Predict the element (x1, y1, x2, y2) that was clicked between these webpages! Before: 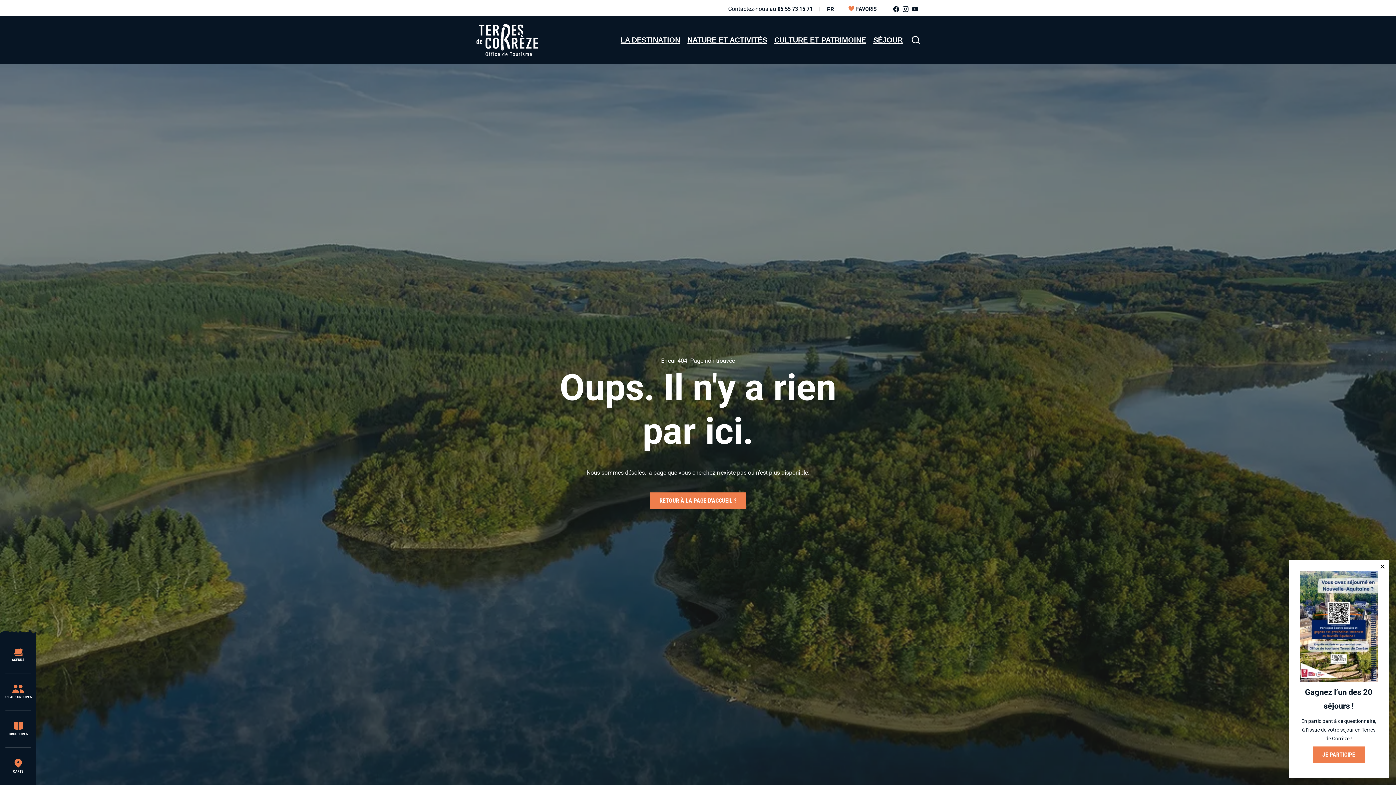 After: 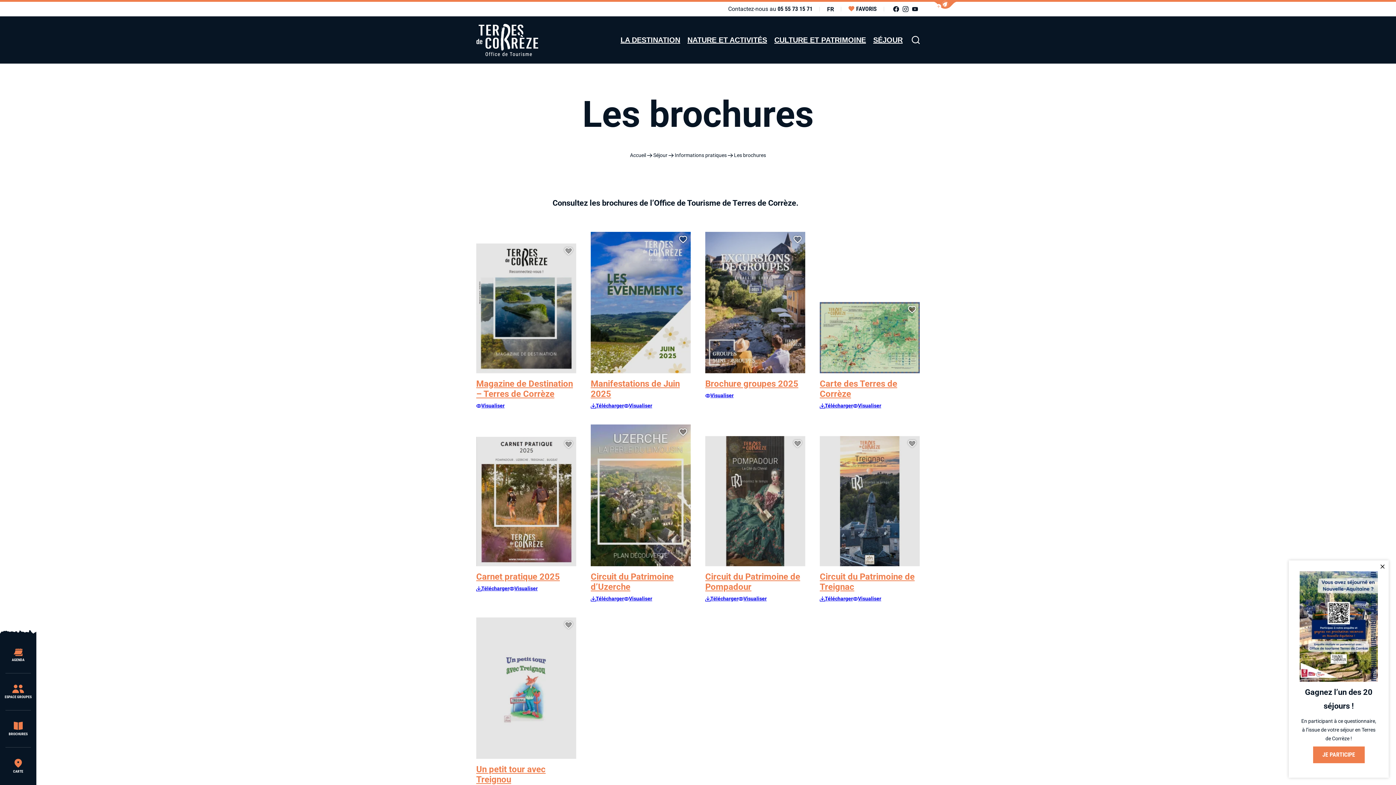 Action: bbox: (0, 710, 36, 748) label: BROCHURES